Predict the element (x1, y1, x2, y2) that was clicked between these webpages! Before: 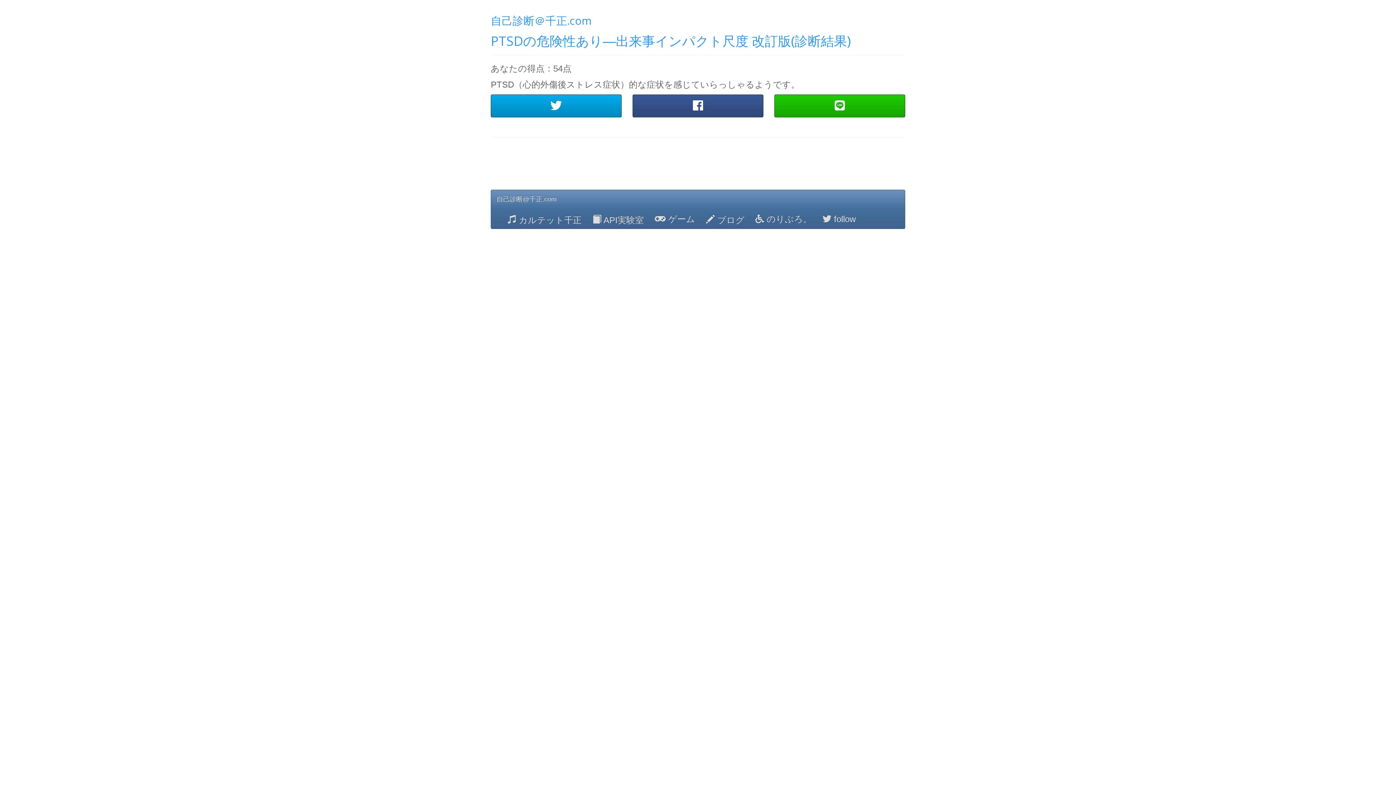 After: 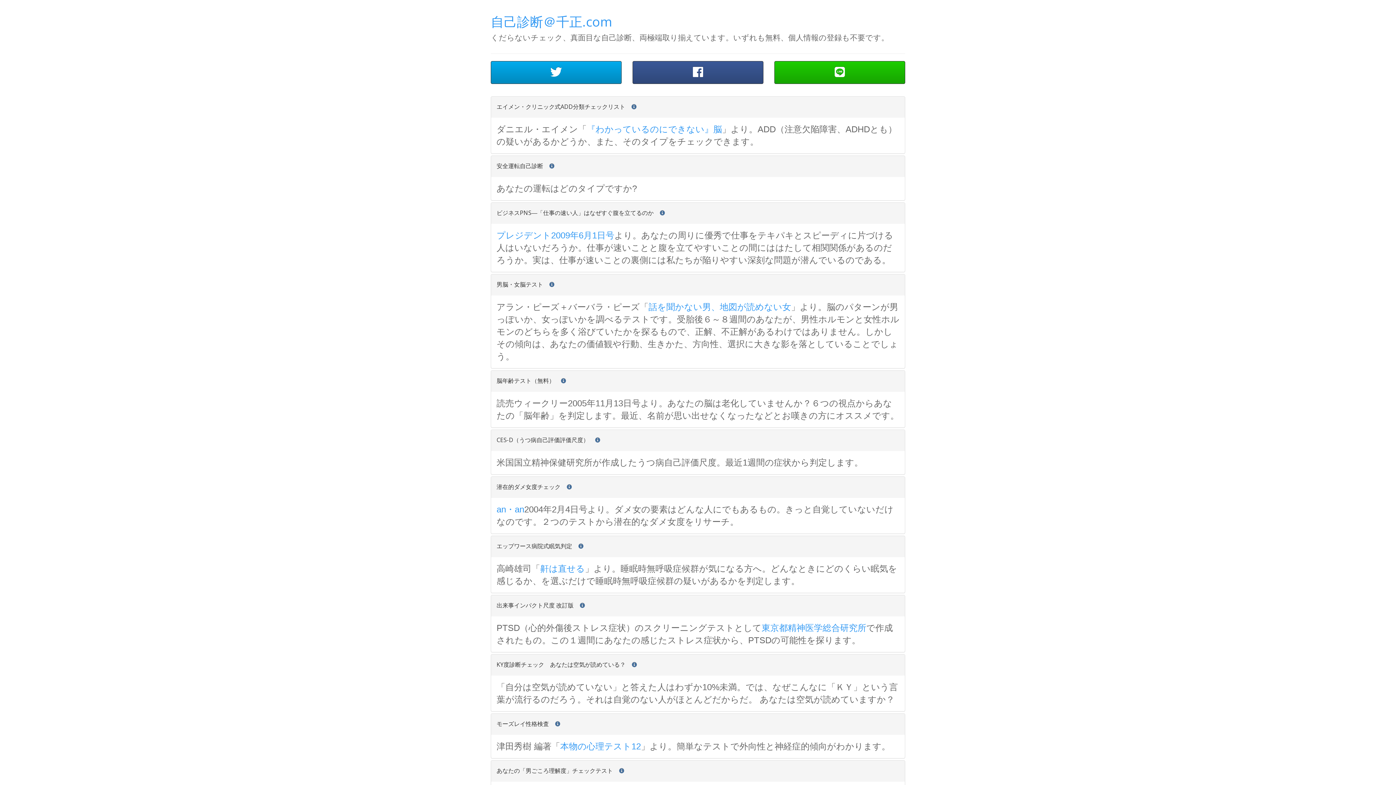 Action: bbox: (490, 13, 592, 28) label: 自己診断＠千正.com